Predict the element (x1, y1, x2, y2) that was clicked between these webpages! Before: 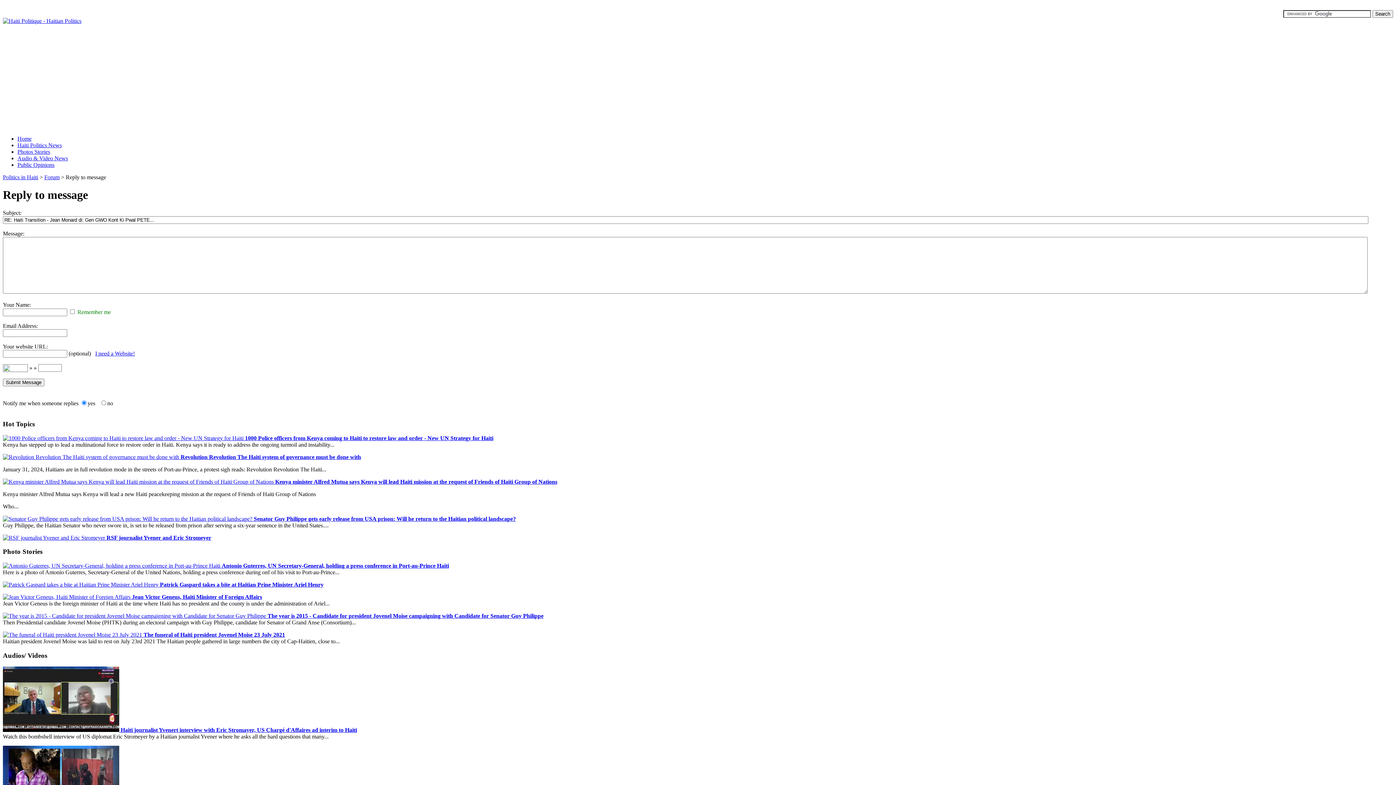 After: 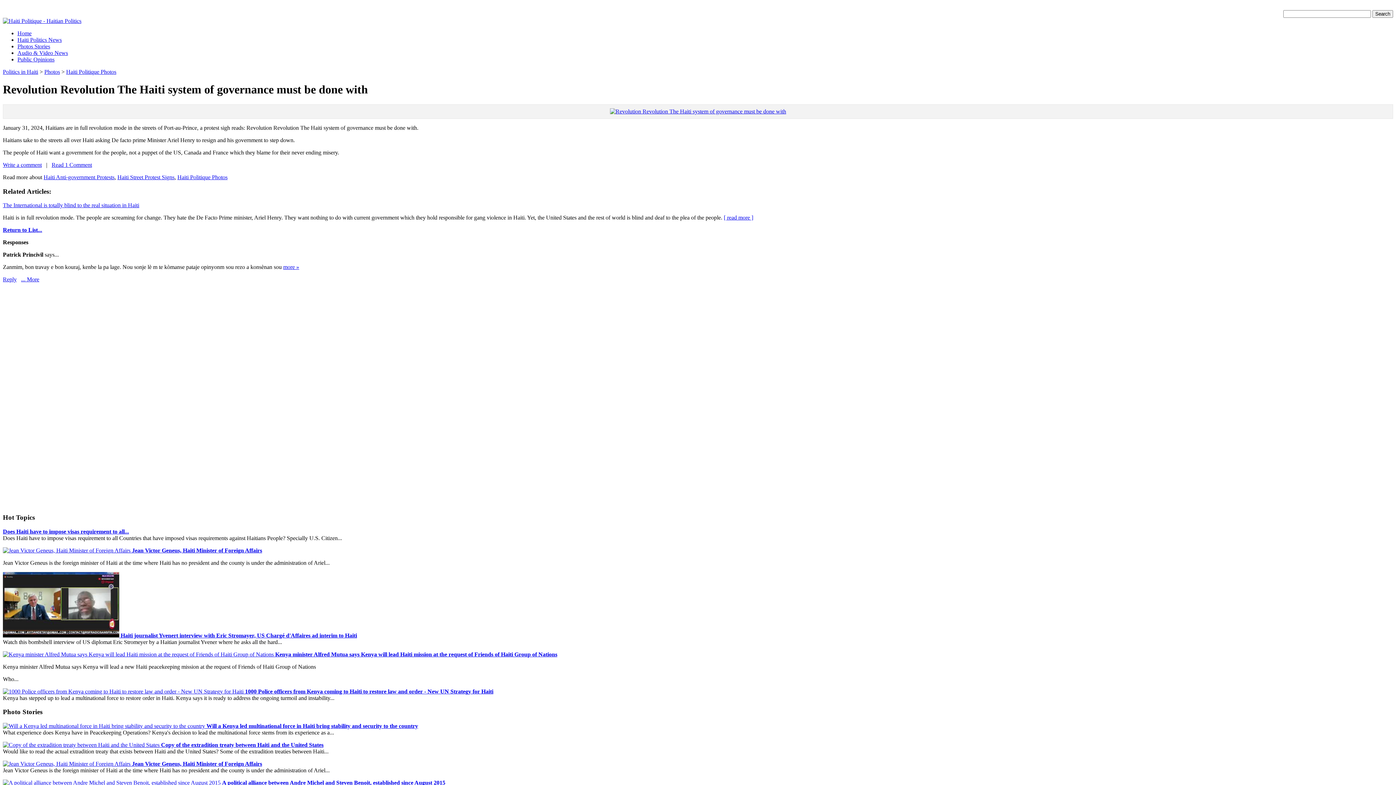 Action: bbox: (2, 454, 361, 460) label:  Revolution Revolution The Haiti system of governance must be done with